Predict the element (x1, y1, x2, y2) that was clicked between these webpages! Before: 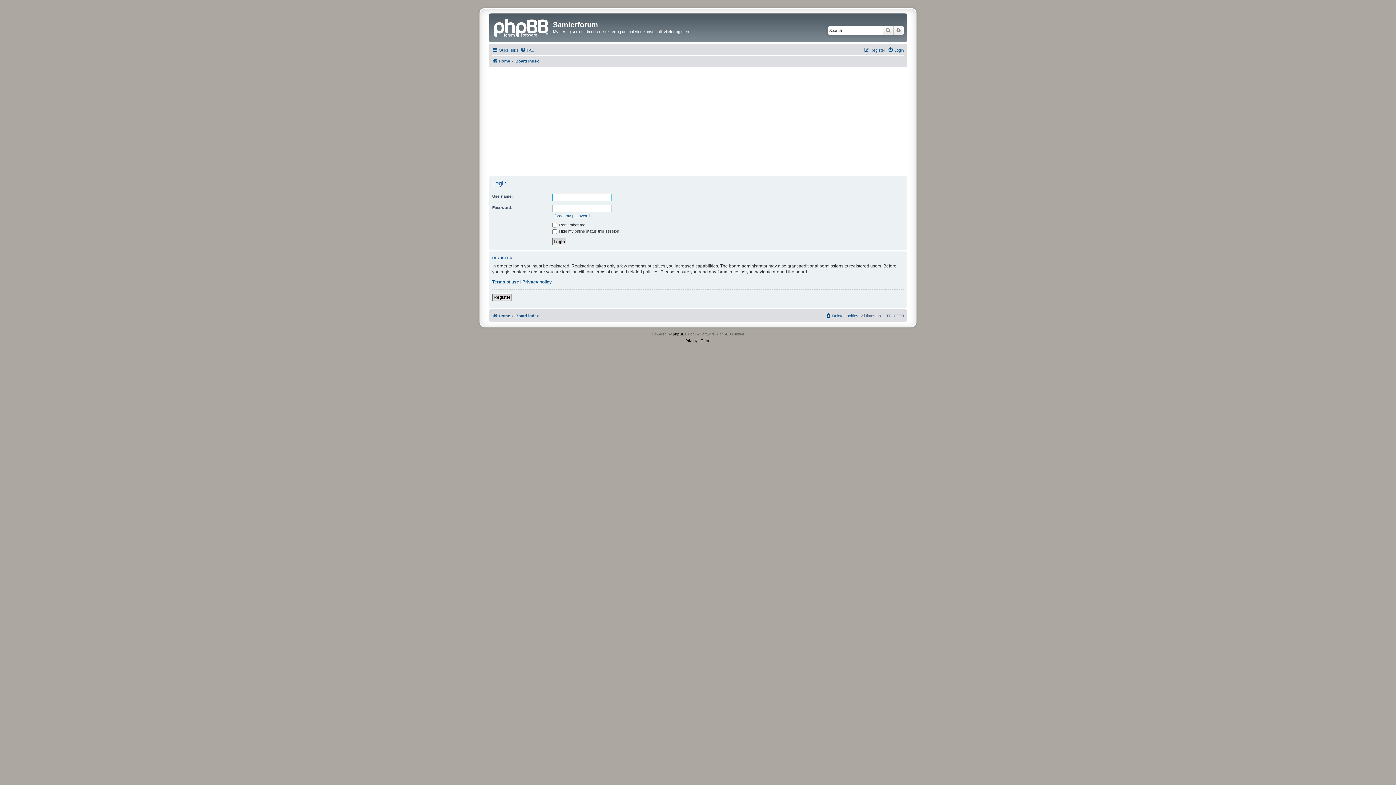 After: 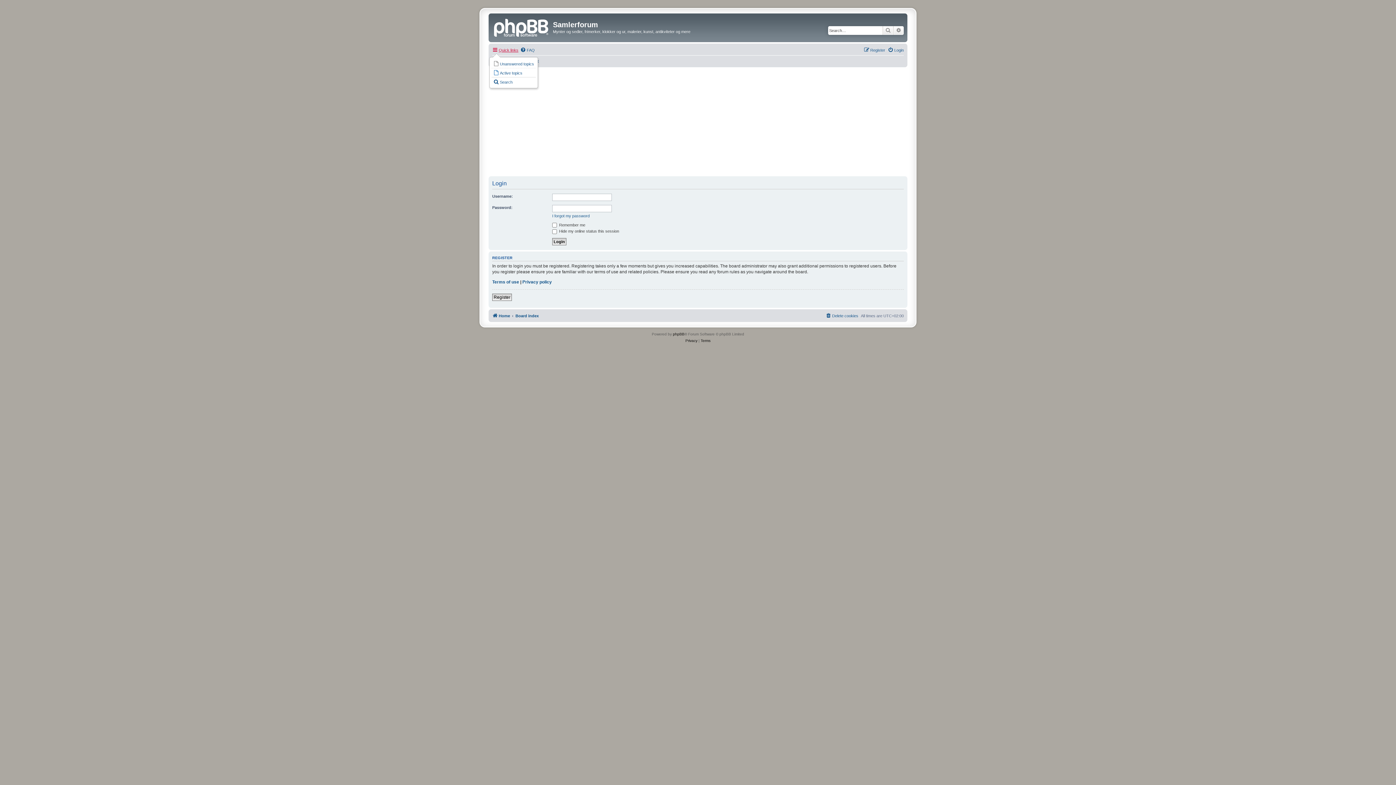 Action: bbox: (492, 45, 518, 54) label: Quick links